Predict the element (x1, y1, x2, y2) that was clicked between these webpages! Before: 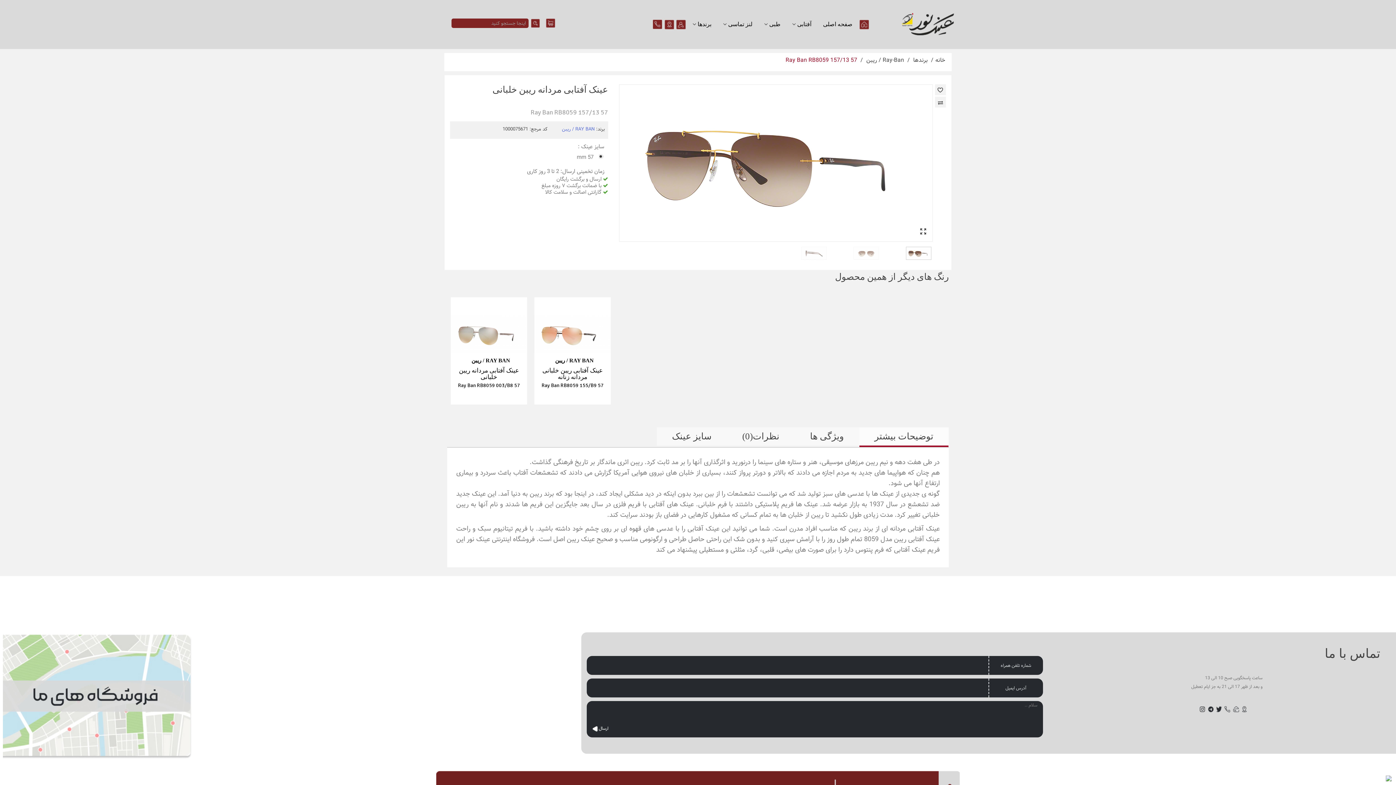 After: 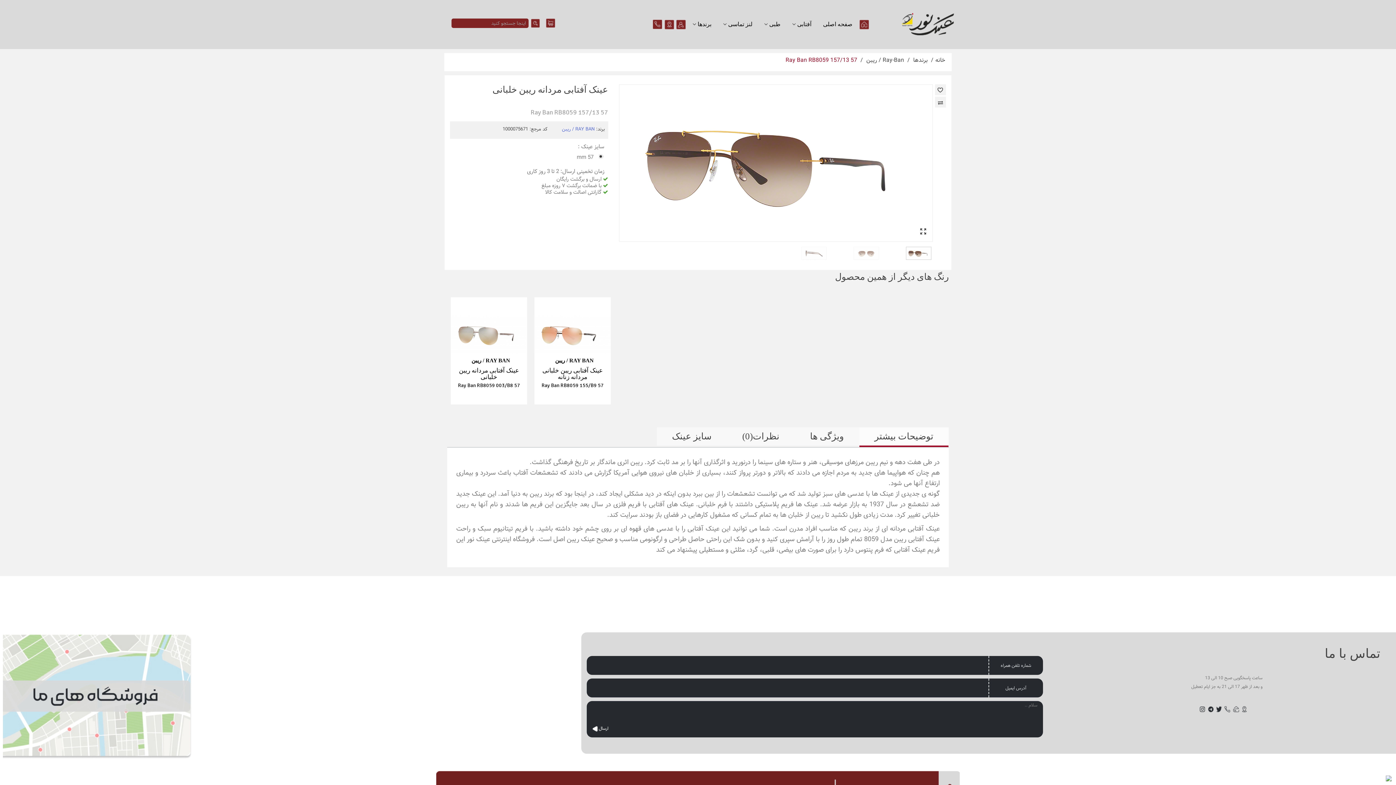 Action: bbox: (882, 246, 931, 259)